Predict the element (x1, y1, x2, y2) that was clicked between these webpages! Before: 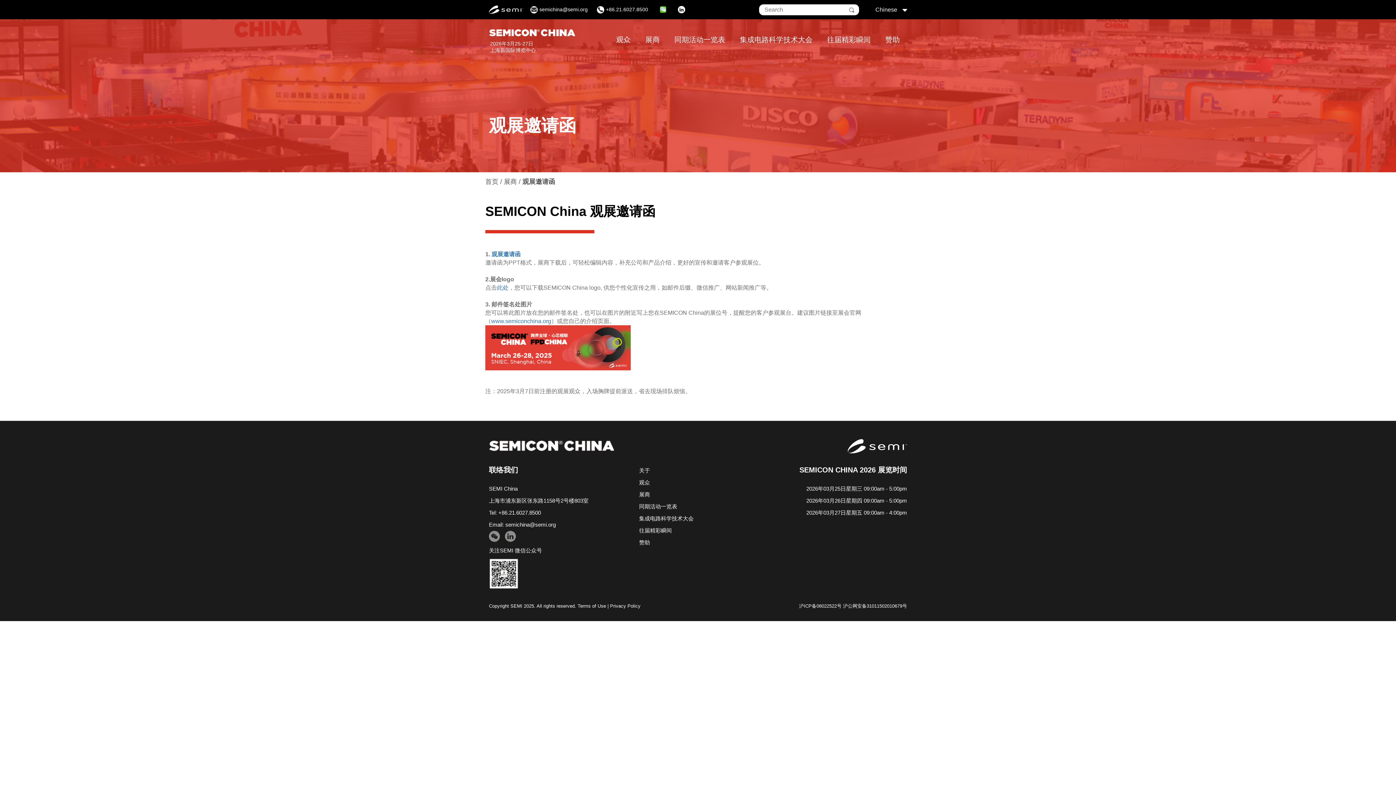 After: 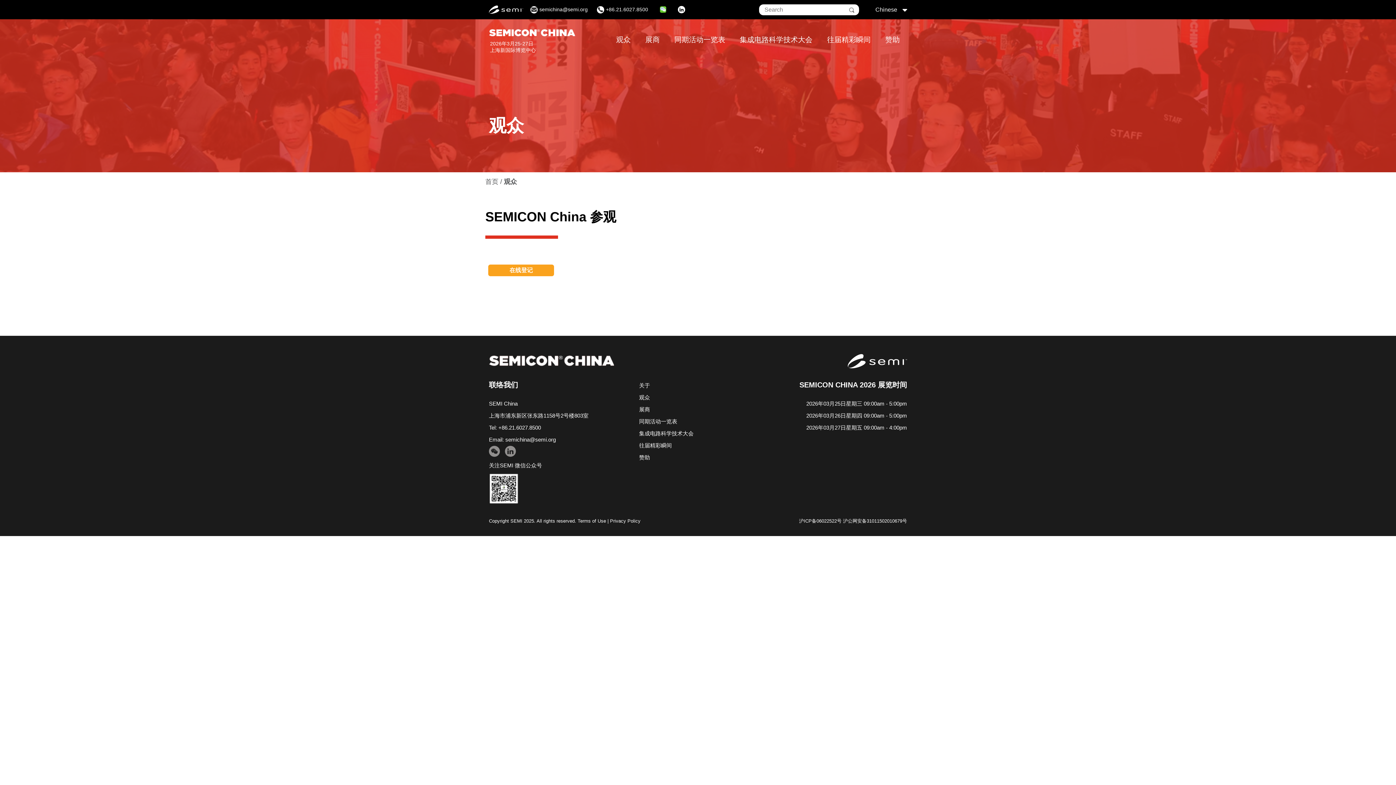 Action: bbox: (639, 479, 650, 485) label: 观众